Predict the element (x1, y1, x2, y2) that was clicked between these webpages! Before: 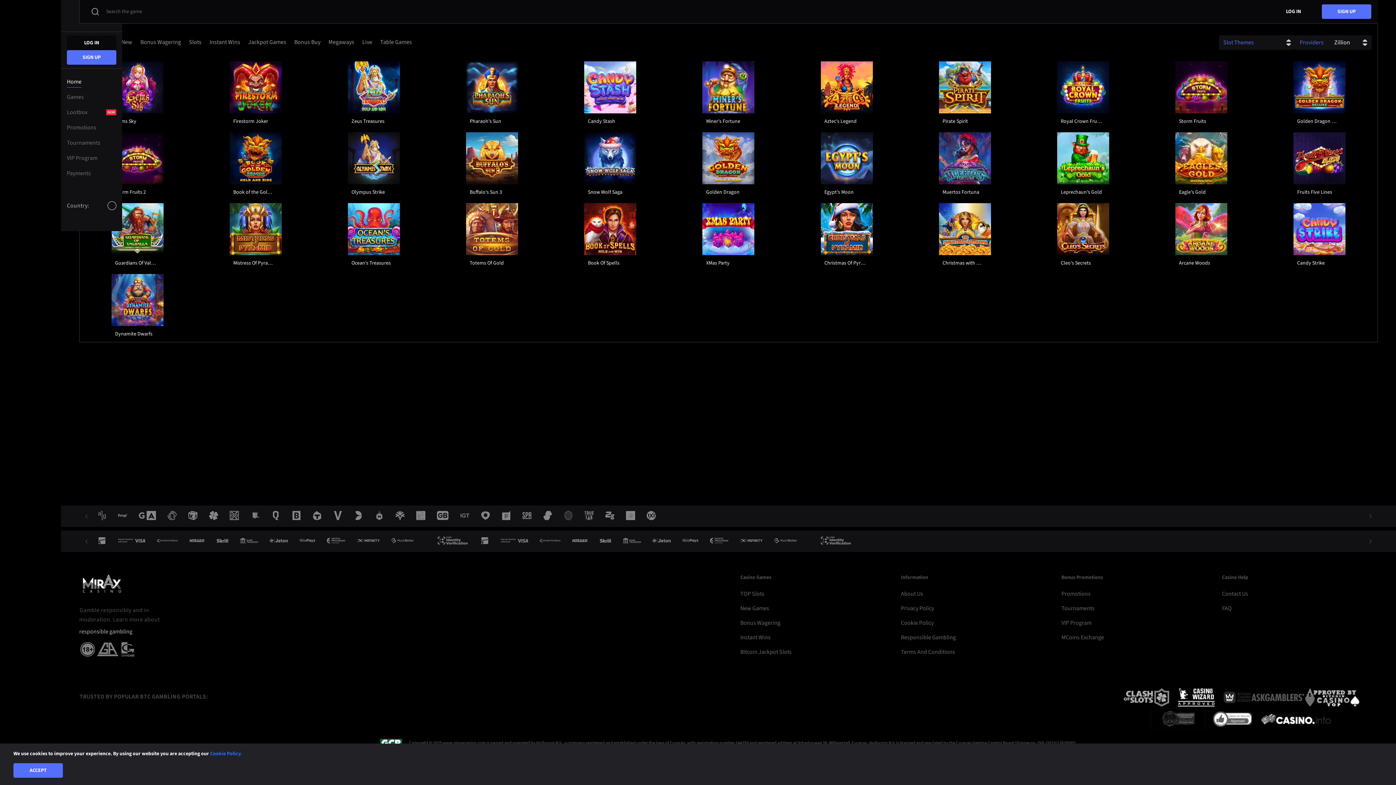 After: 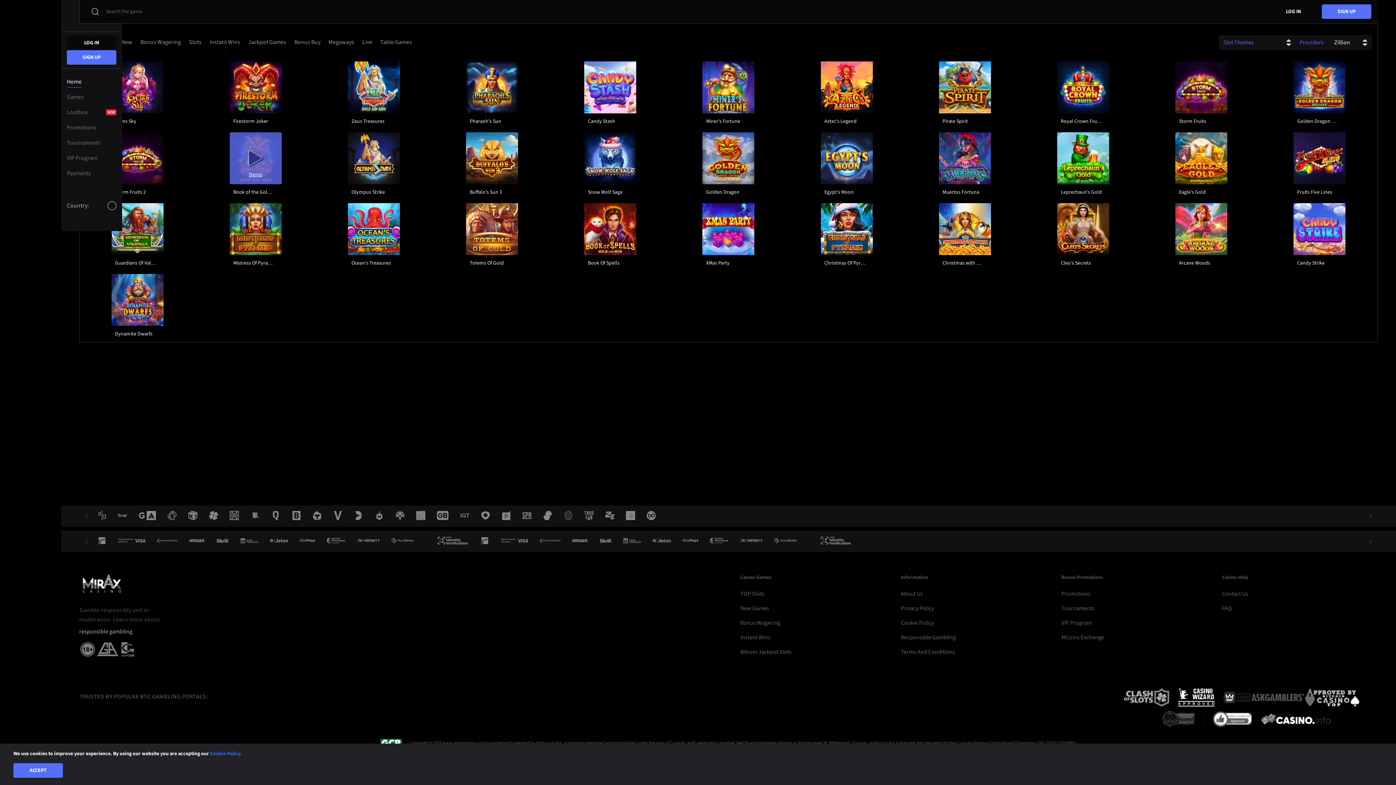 Action: label: Demo bbox: (229, 172, 281, 177)